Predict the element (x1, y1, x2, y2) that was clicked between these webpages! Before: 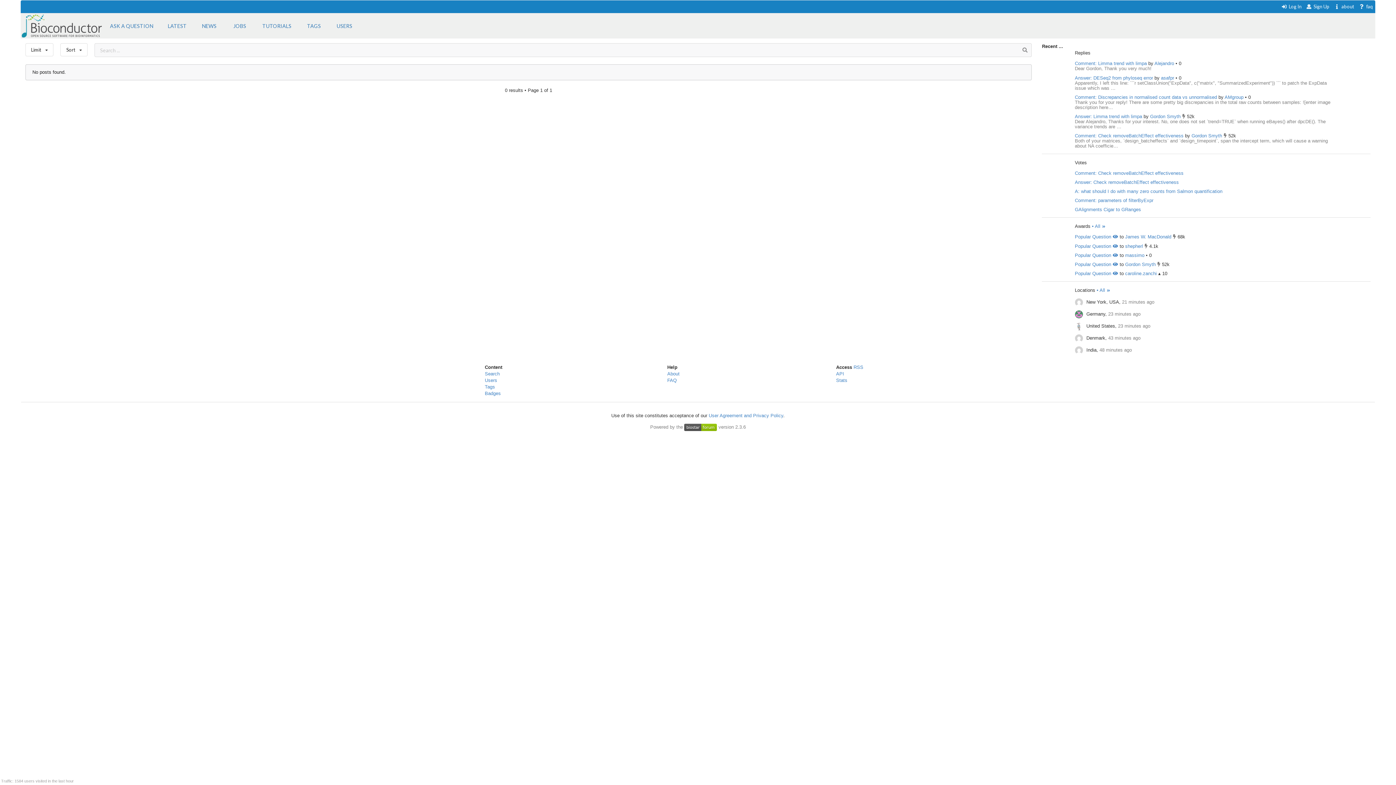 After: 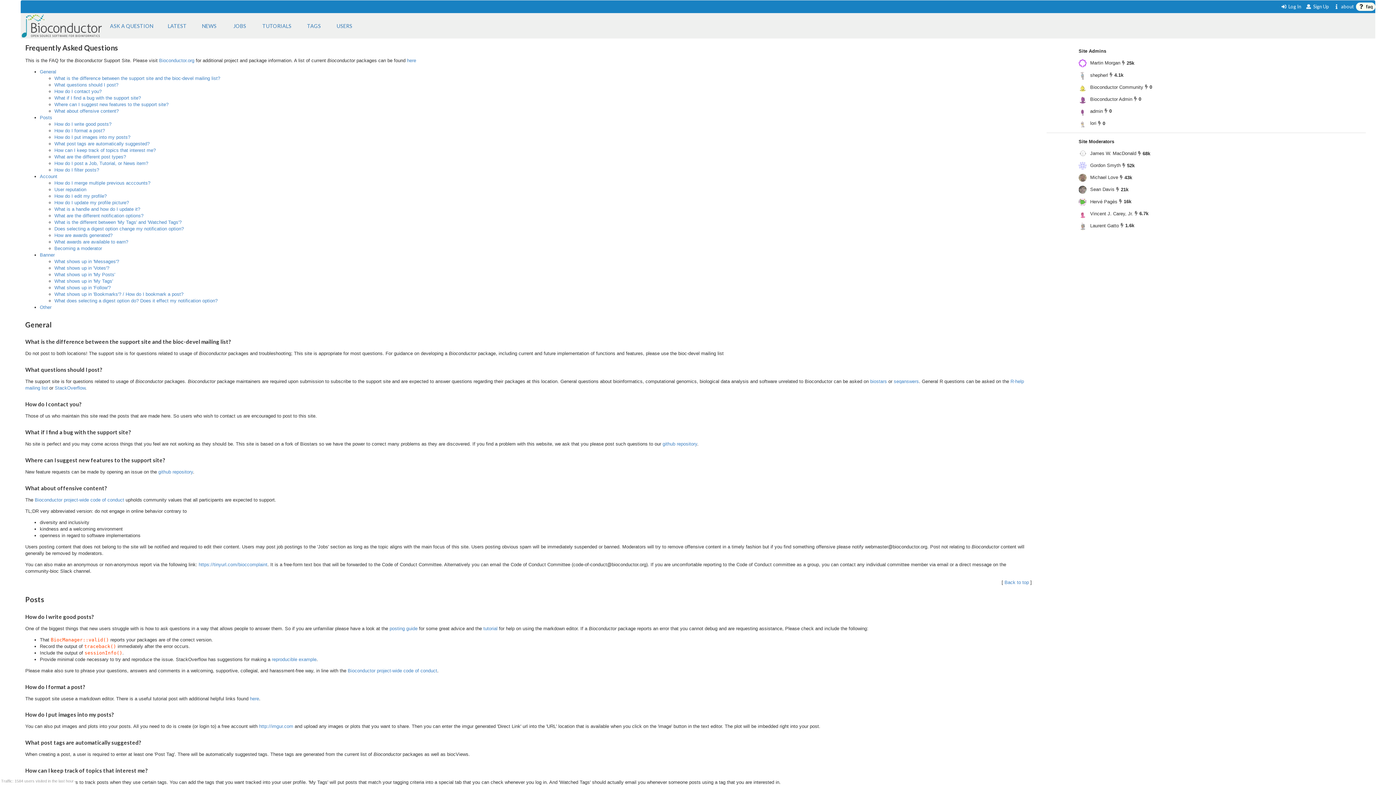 Action: label: faq bbox: (1356, 2, 1375, 10)